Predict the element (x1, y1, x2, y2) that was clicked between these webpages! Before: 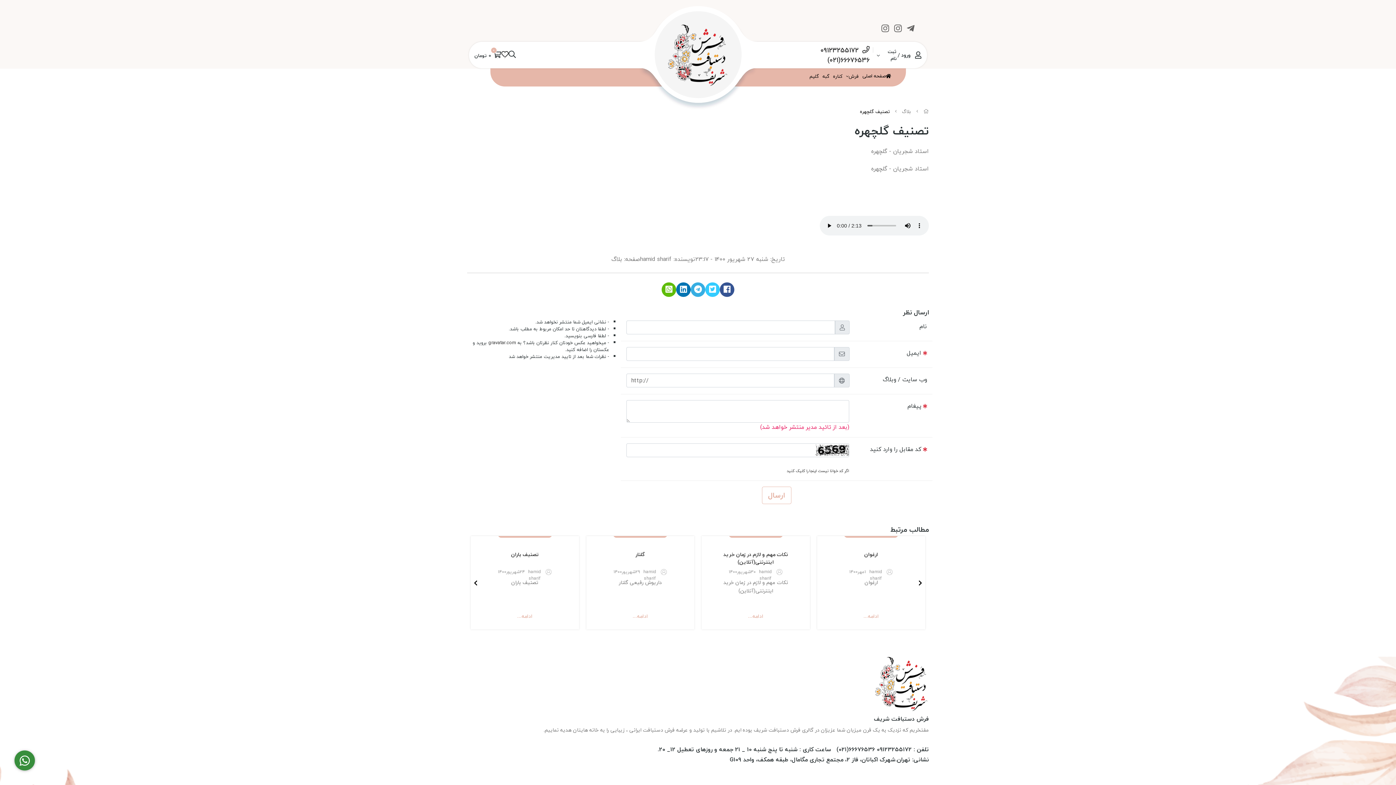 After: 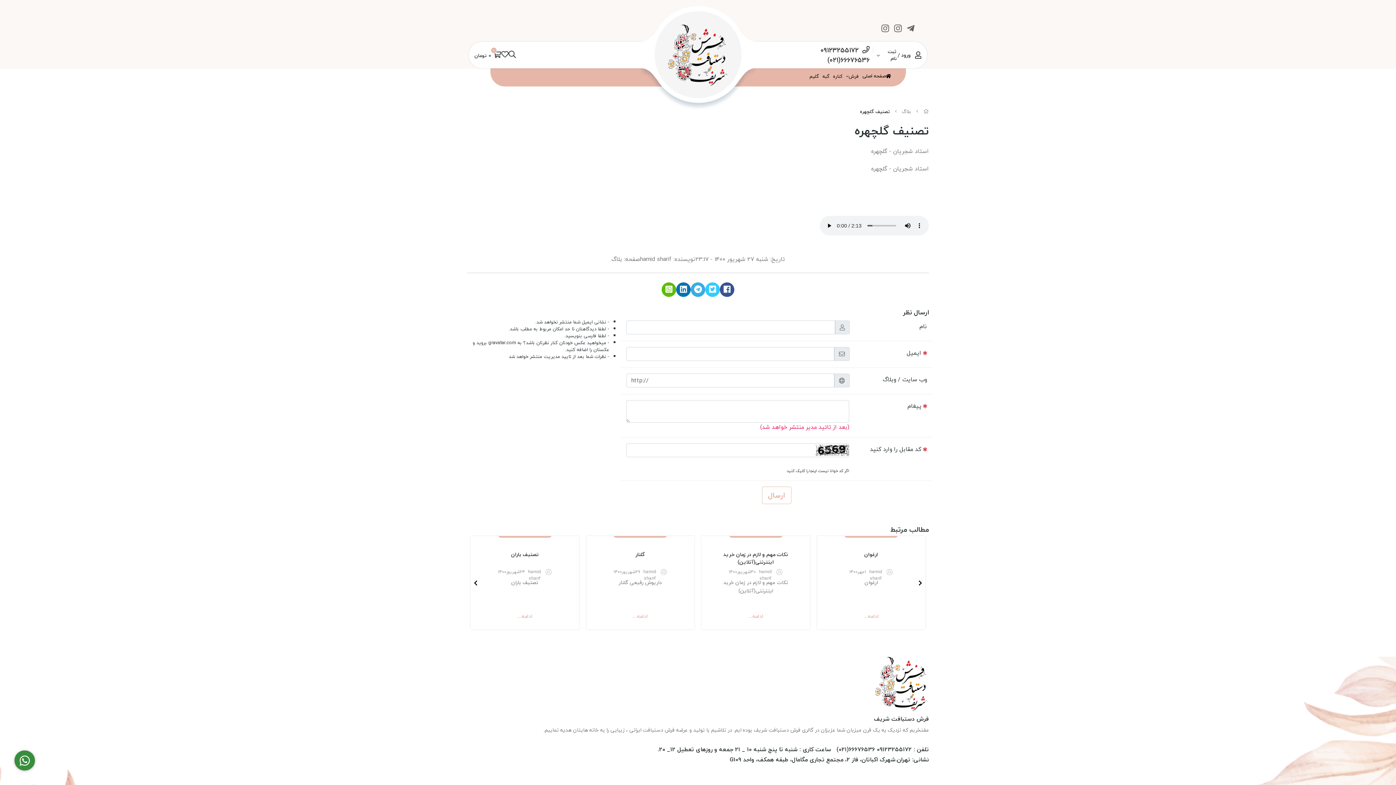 Action: bbox: (722, 283, 732, 295)